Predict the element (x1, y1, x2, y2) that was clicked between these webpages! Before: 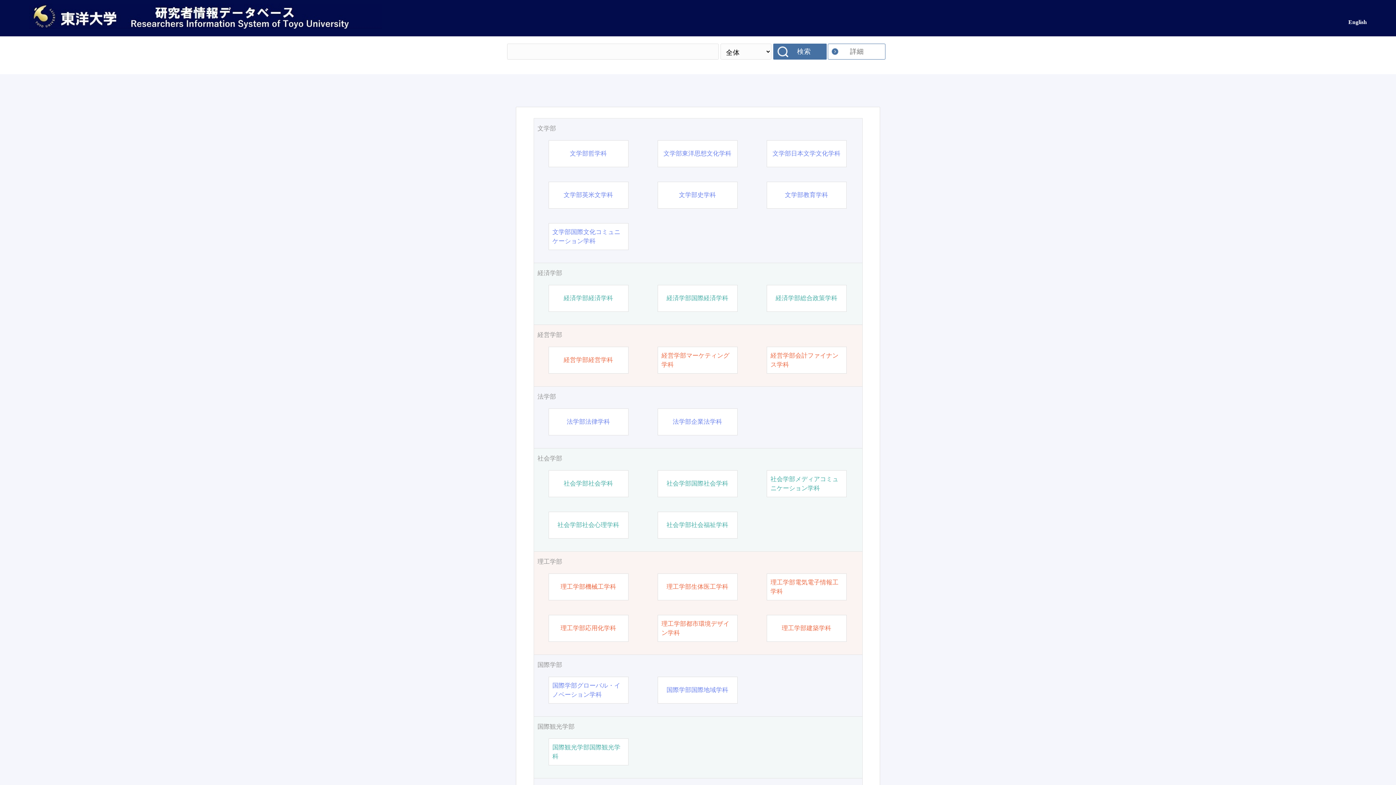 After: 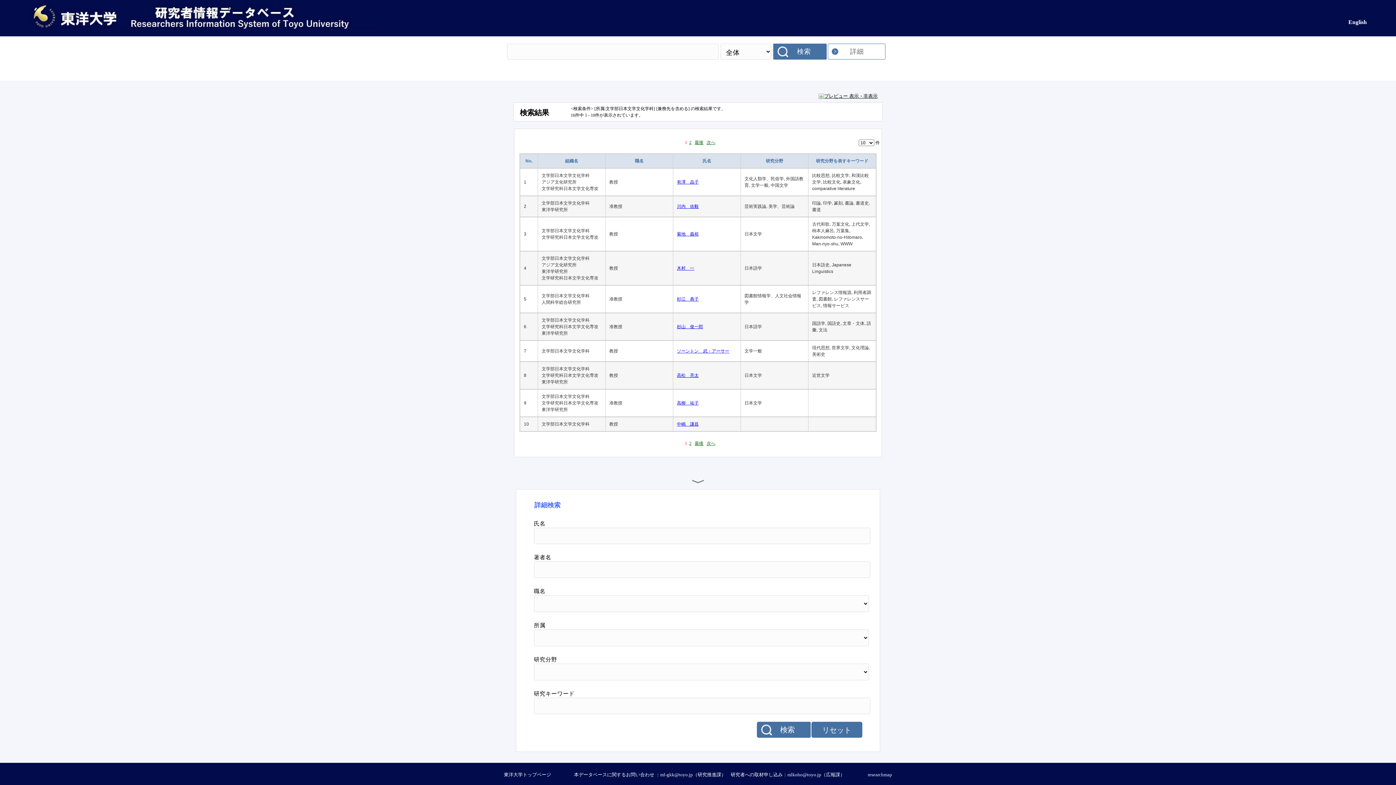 Action: bbox: (772, 149, 840, 158) label: 文学部日本文学文化学科